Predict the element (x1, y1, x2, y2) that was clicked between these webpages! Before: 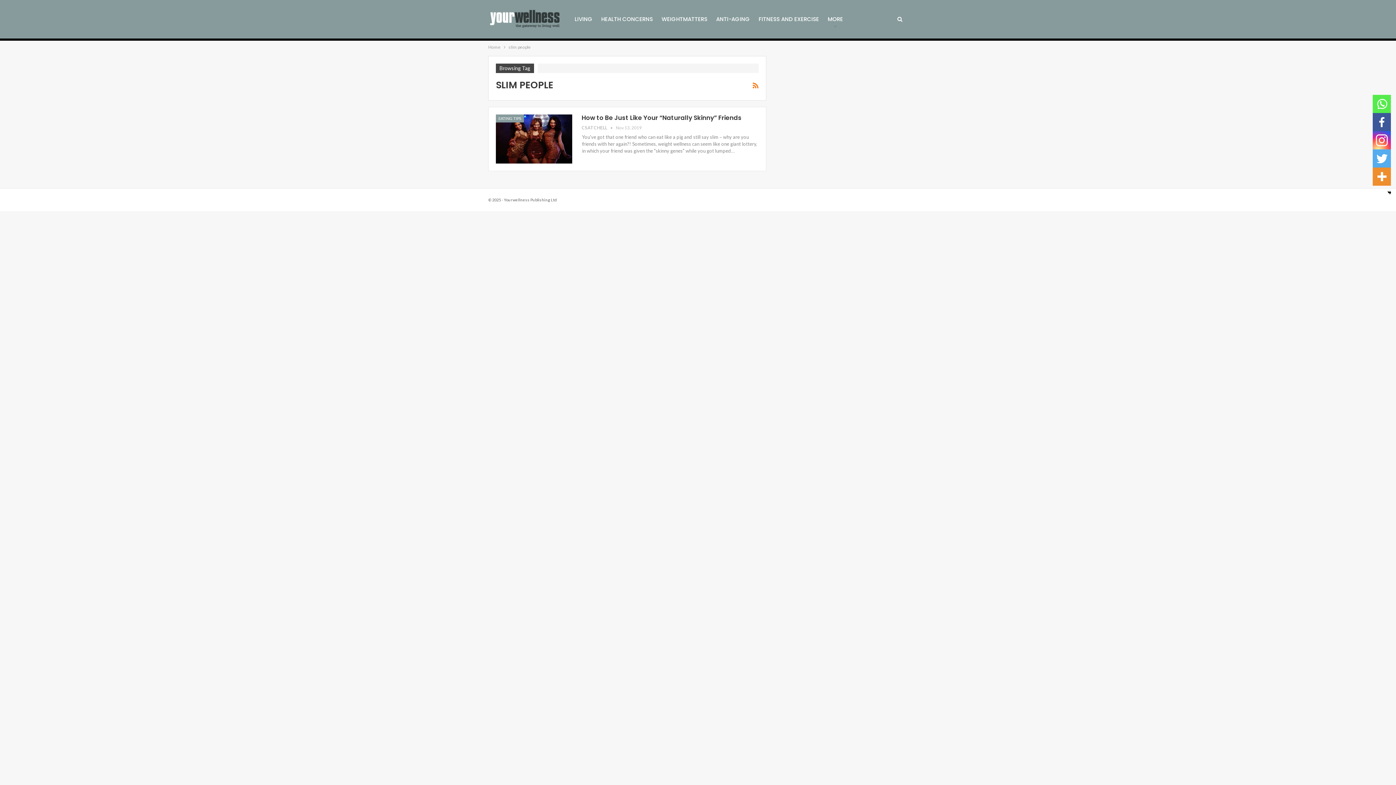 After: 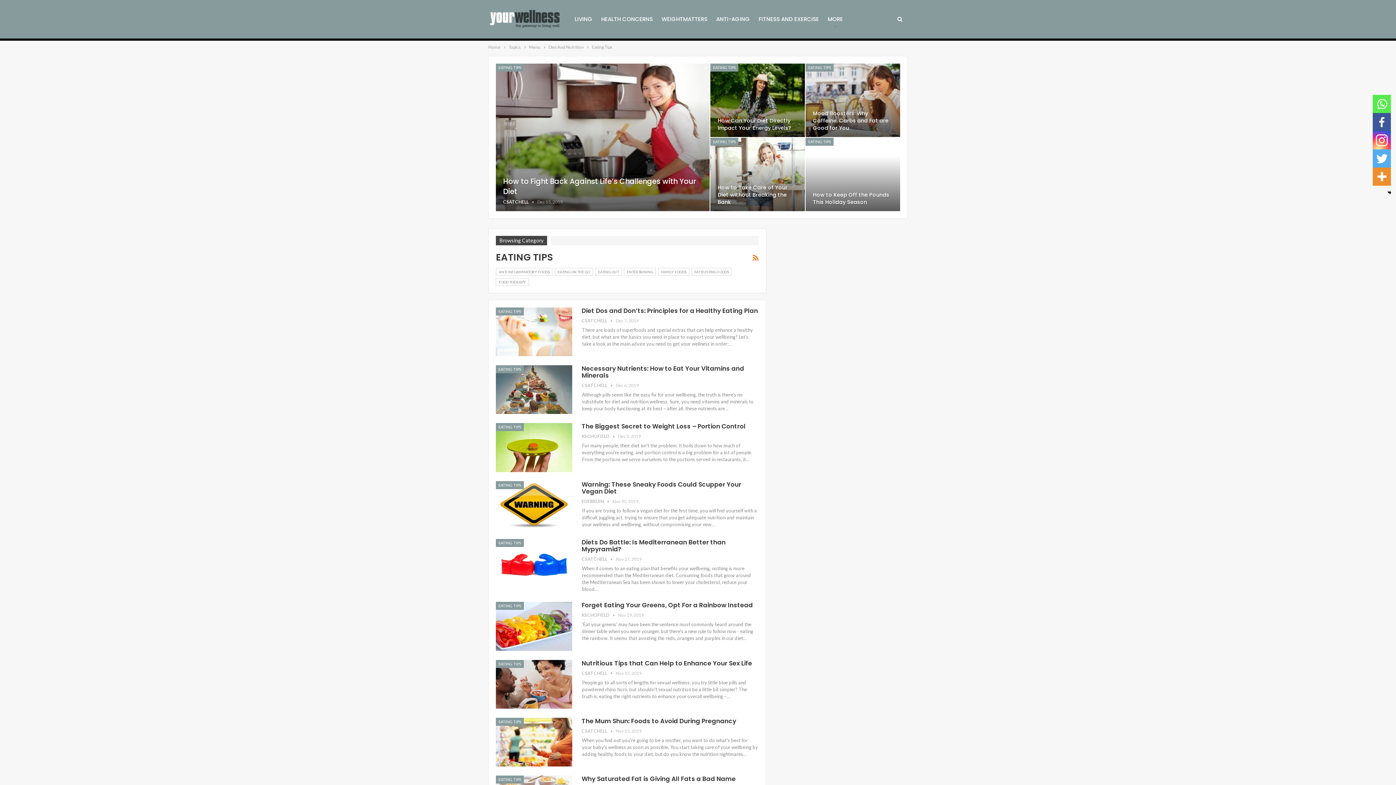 Action: label: EATING TIPS bbox: (496, 114, 524, 122)